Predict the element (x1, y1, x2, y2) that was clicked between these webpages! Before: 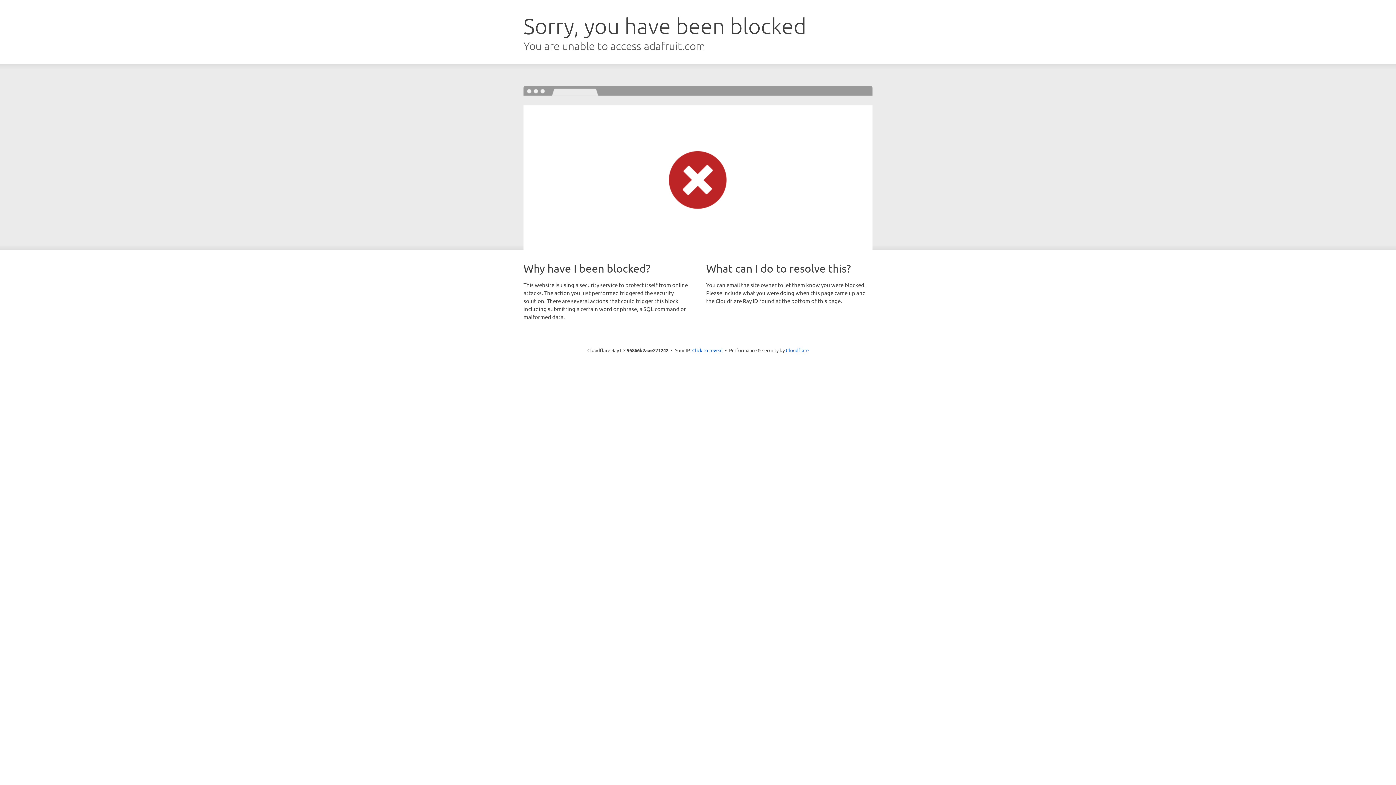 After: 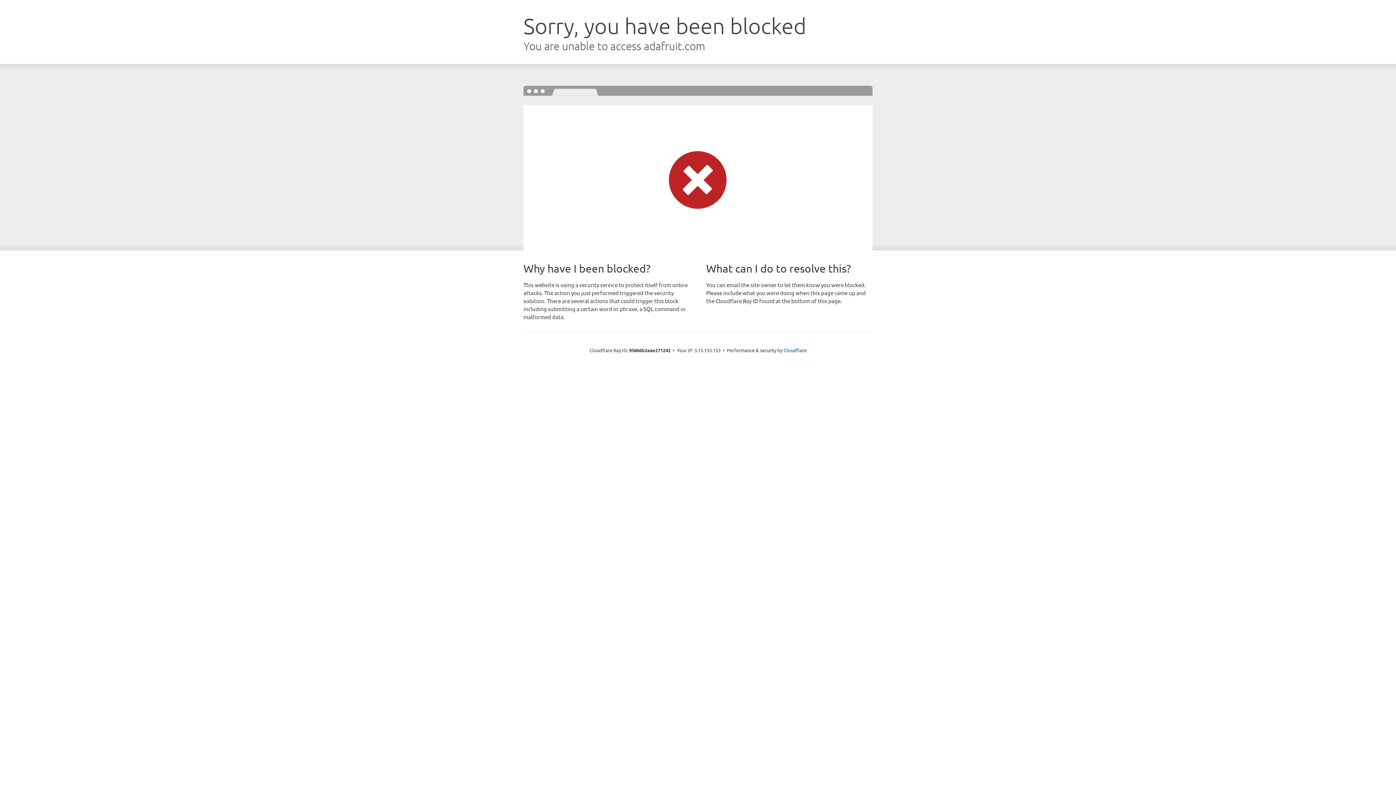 Action: bbox: (692, 346, 722, 353) label: Click to reveal